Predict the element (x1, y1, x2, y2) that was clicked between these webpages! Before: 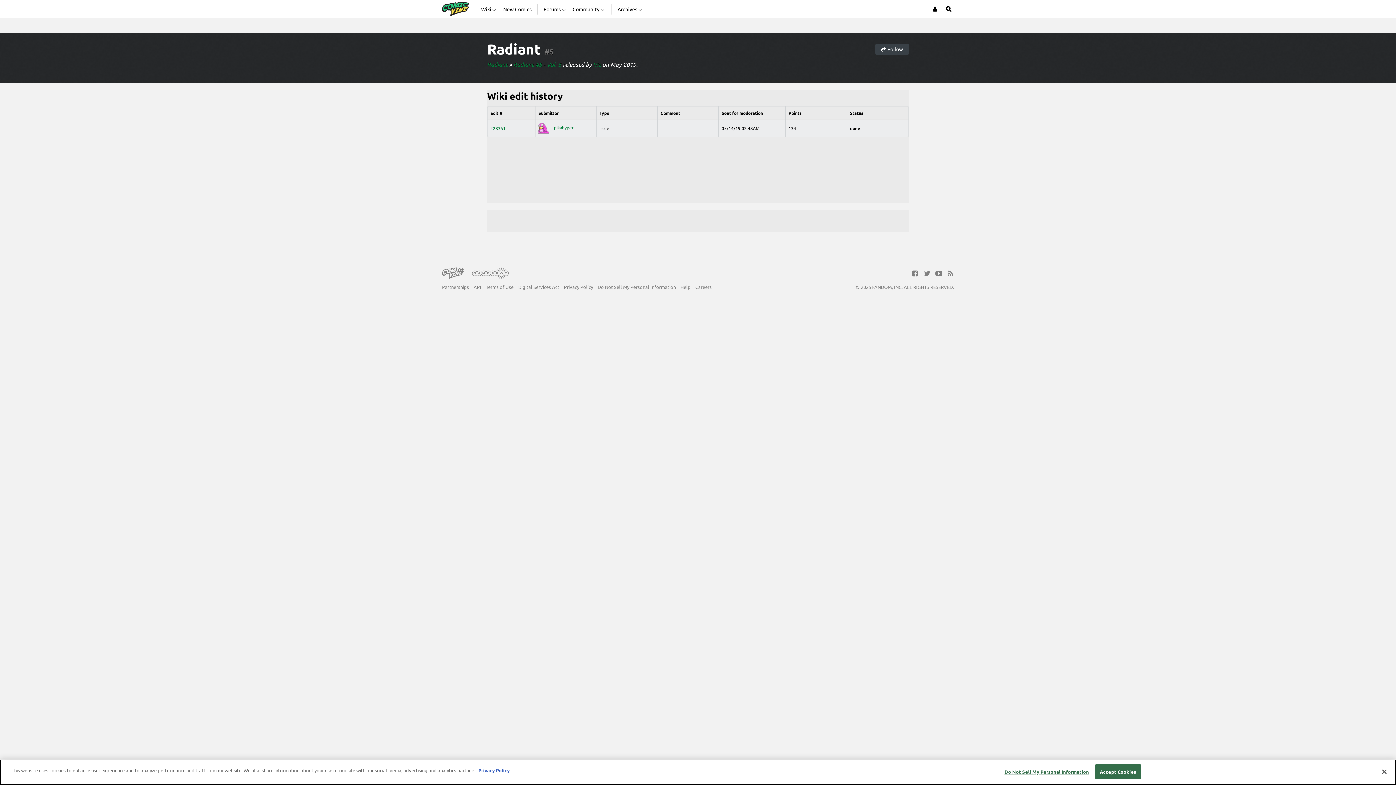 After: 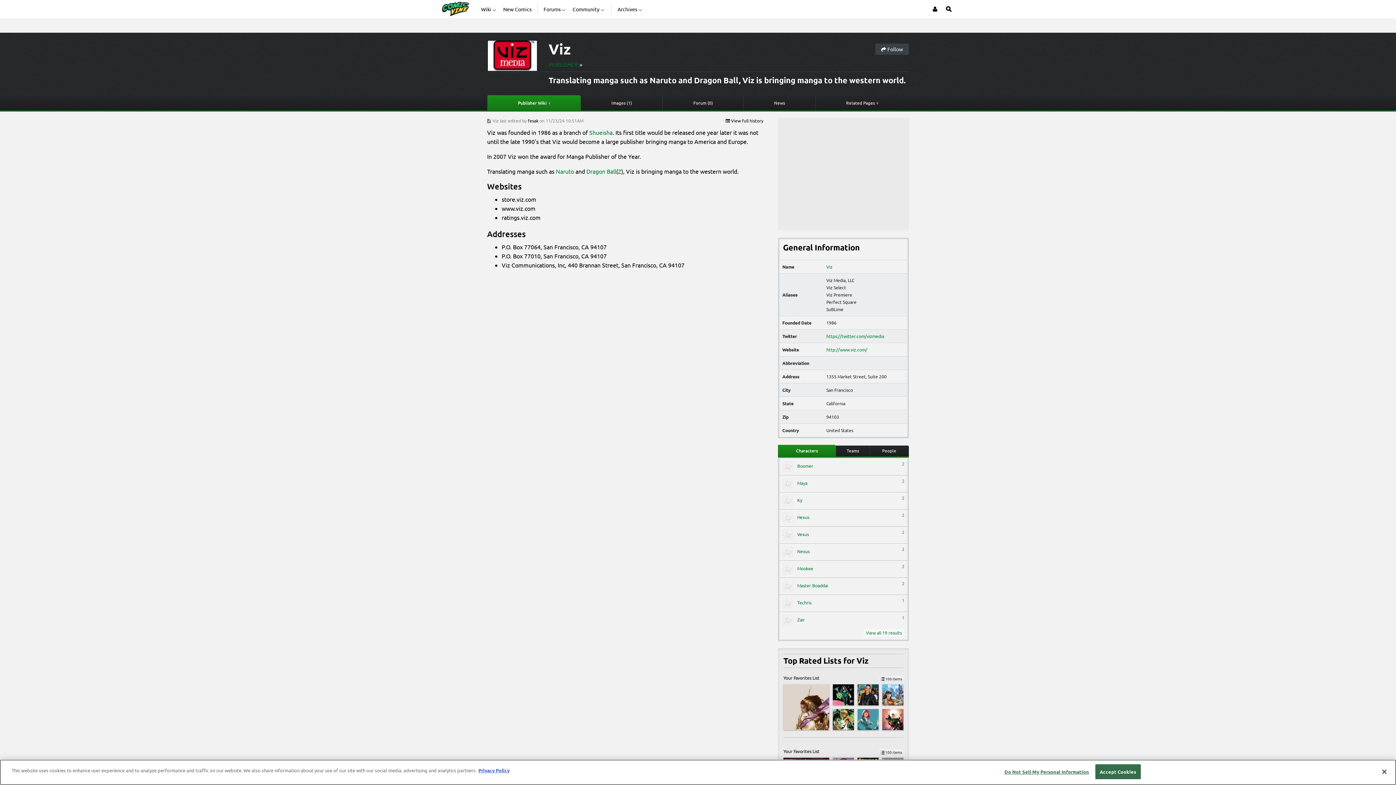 Action: label: Viz bbox: (593, 60, 601, 68)